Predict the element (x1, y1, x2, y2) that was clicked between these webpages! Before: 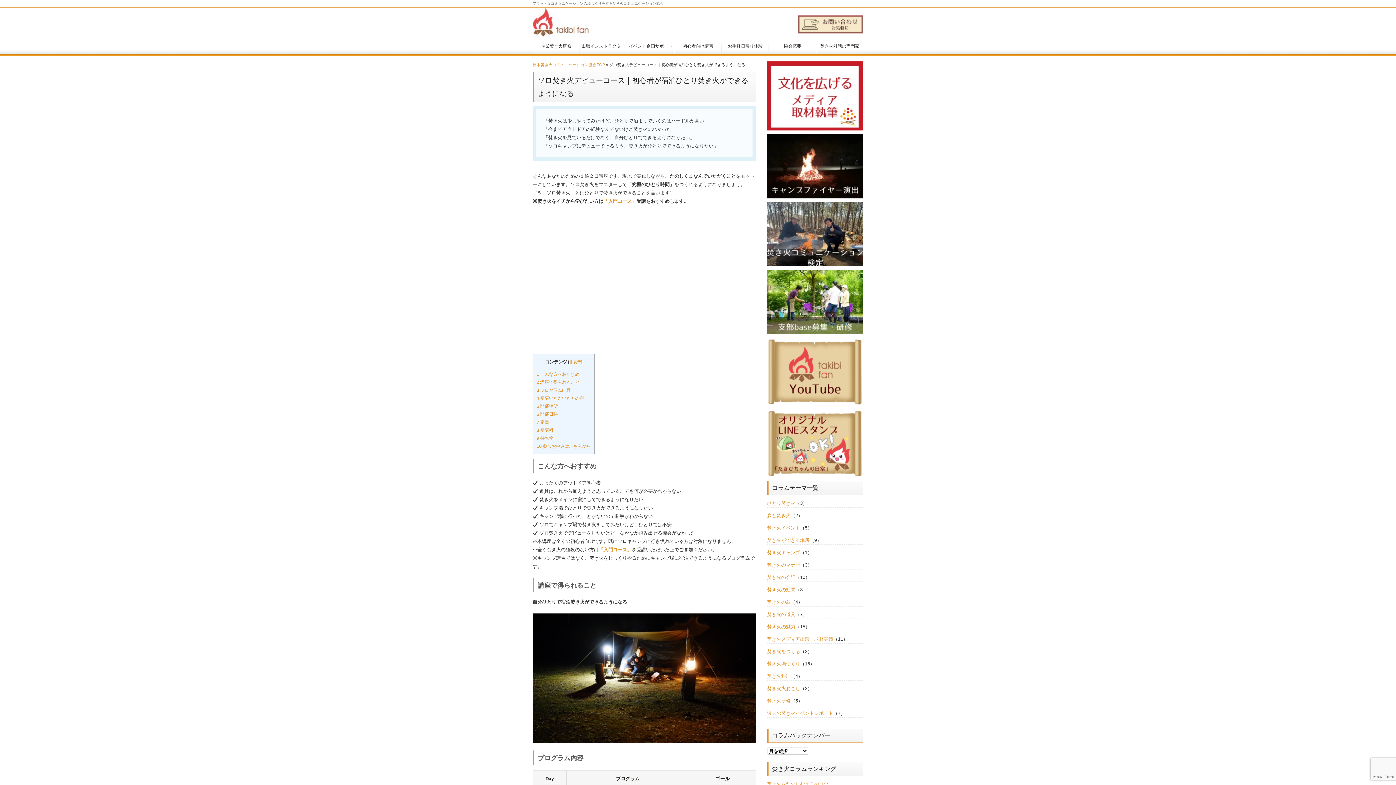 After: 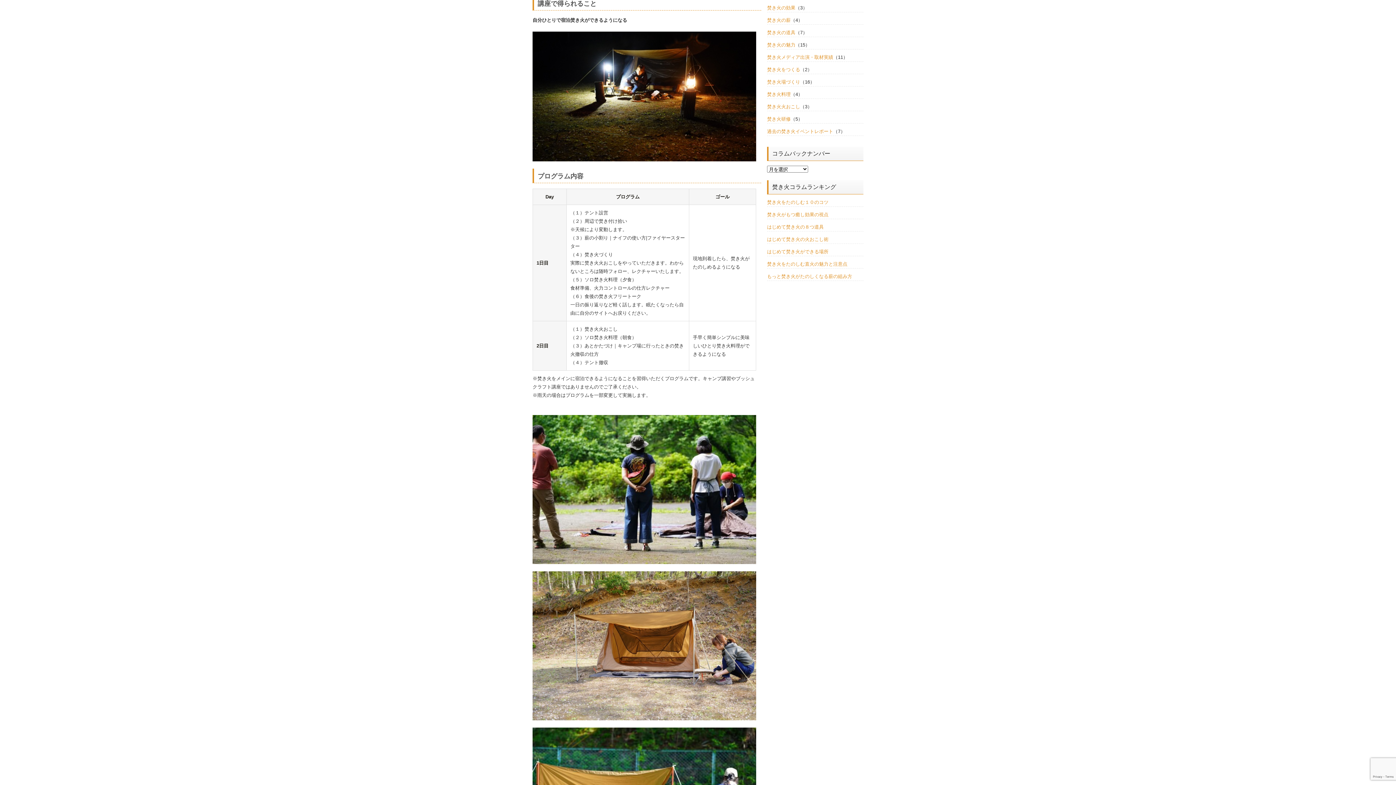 Action: bbox: (536, 380, 579, 385) label: 2 講座で得られること